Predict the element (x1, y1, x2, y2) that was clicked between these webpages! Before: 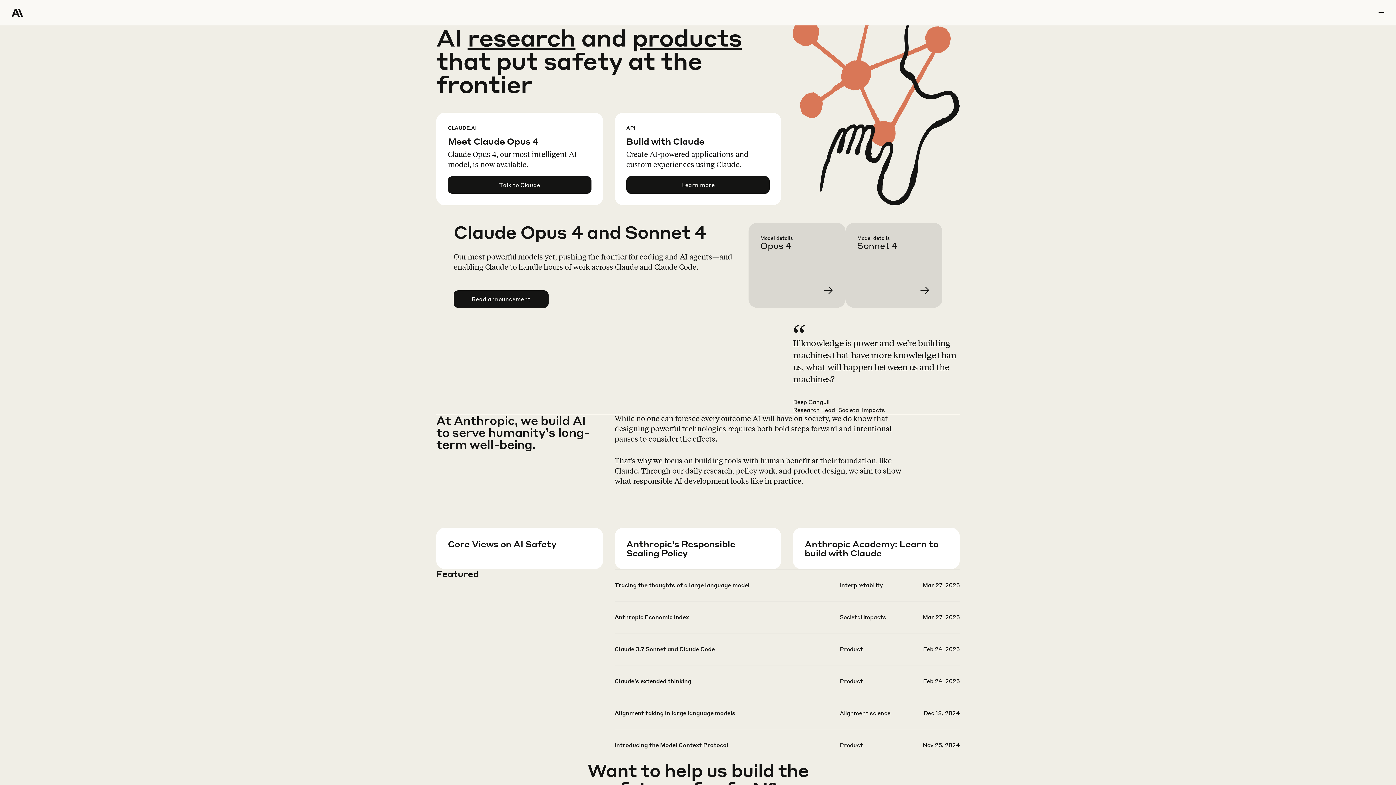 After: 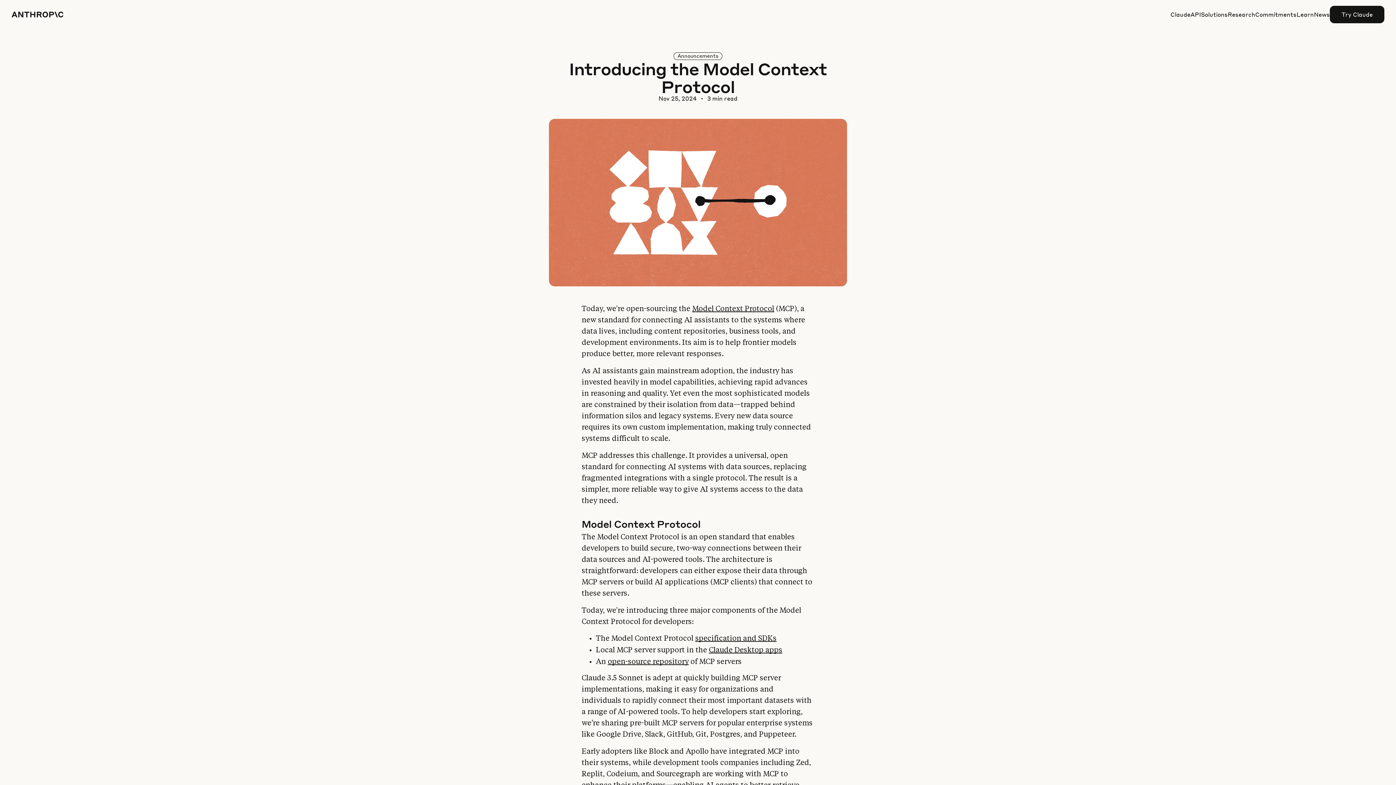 Action: bbox: (614, 741, 959, 772)